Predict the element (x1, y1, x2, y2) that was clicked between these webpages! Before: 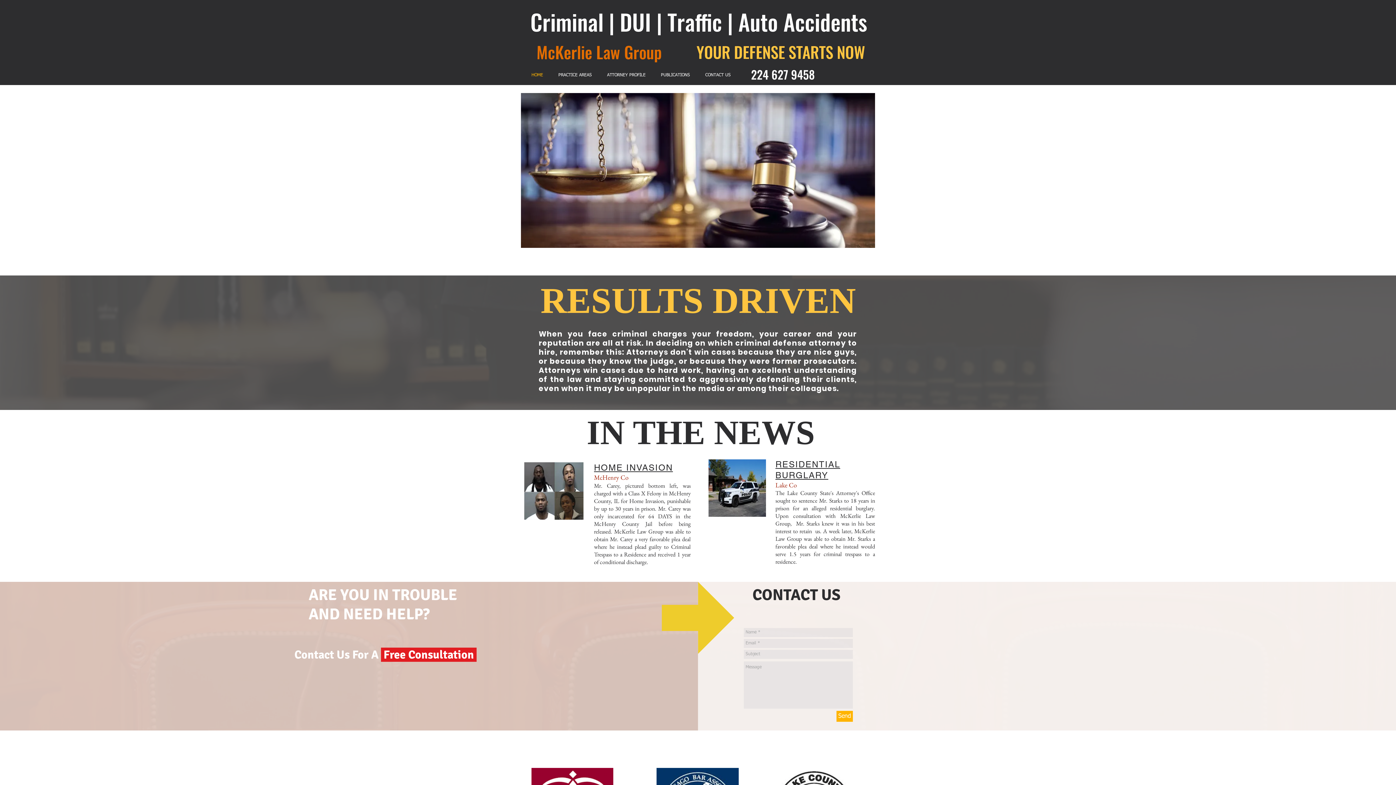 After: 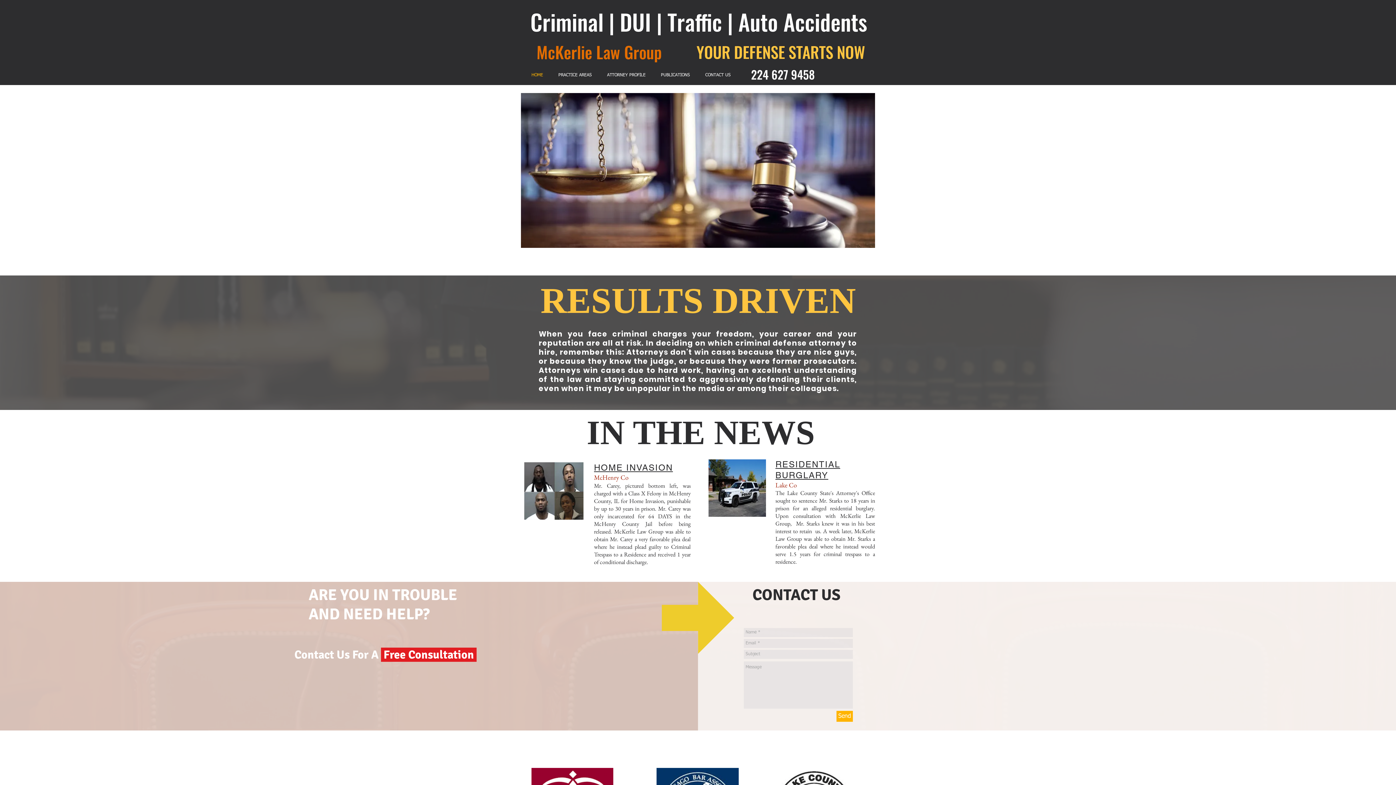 Action: label: RESIDENTIAL BURGLARY bbox: (775, 459, 840, 481)